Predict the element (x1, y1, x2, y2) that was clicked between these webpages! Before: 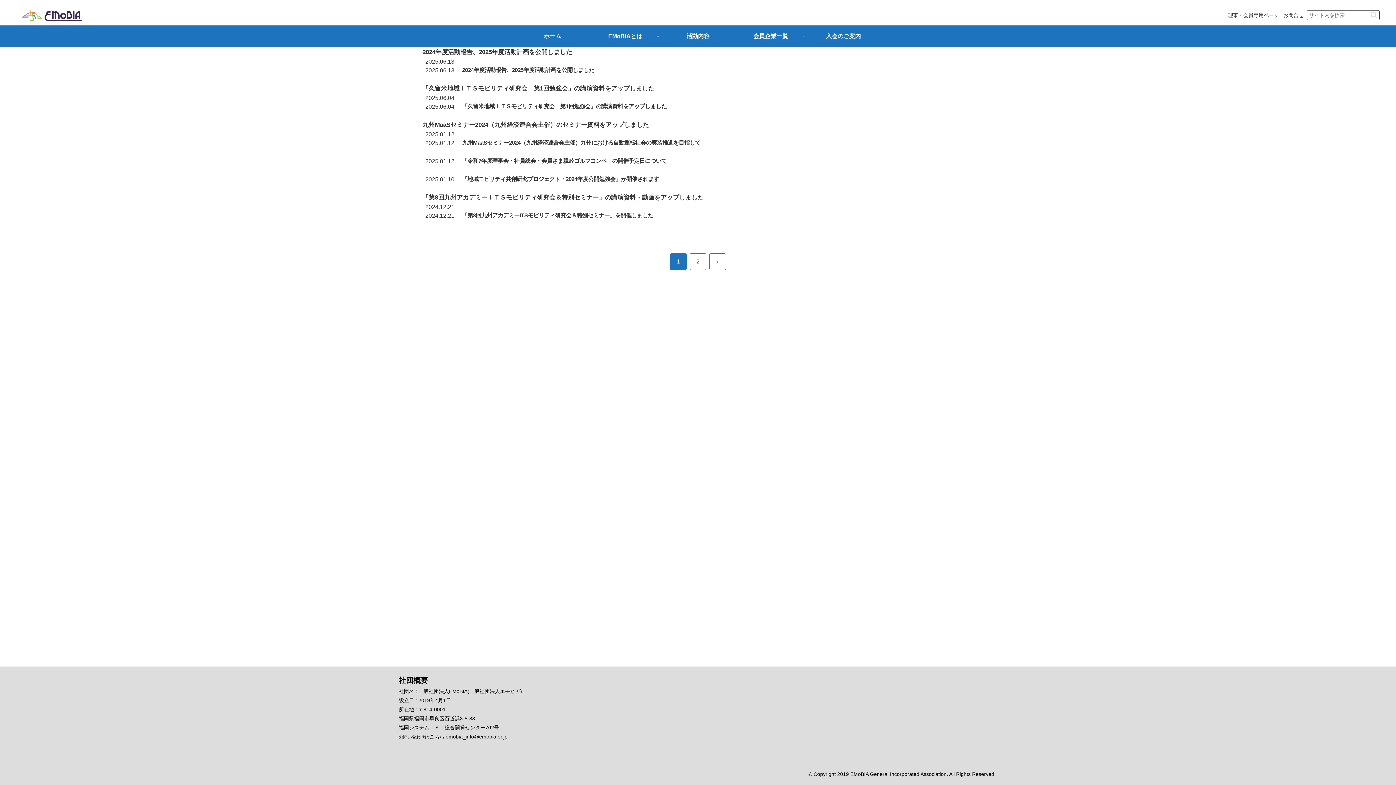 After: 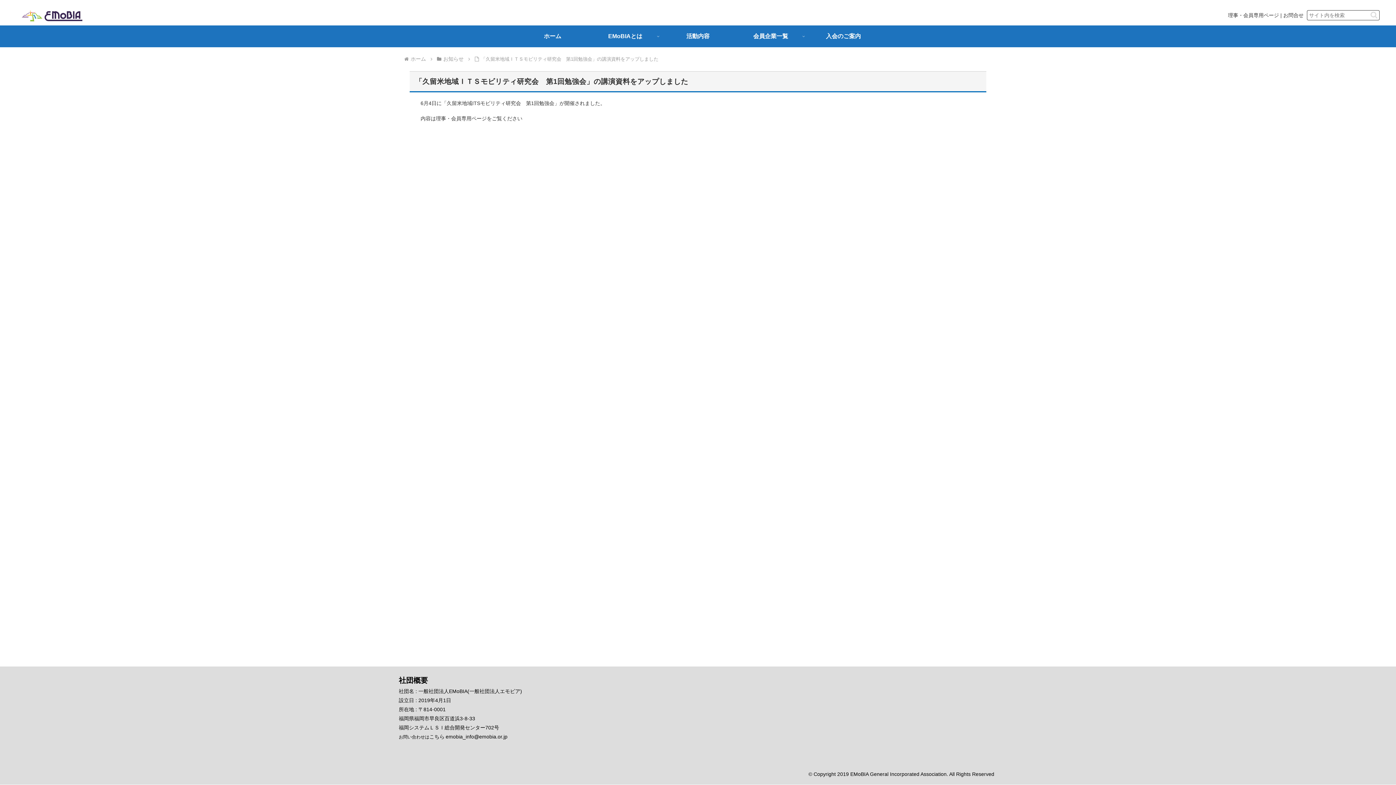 Action: label: 「久留米地域ＩＴＳモビリティ研究会　第1回勉強会」の講演資料をアップしました　　
2025.06.04 bbox: (409, 102, 677, 120)